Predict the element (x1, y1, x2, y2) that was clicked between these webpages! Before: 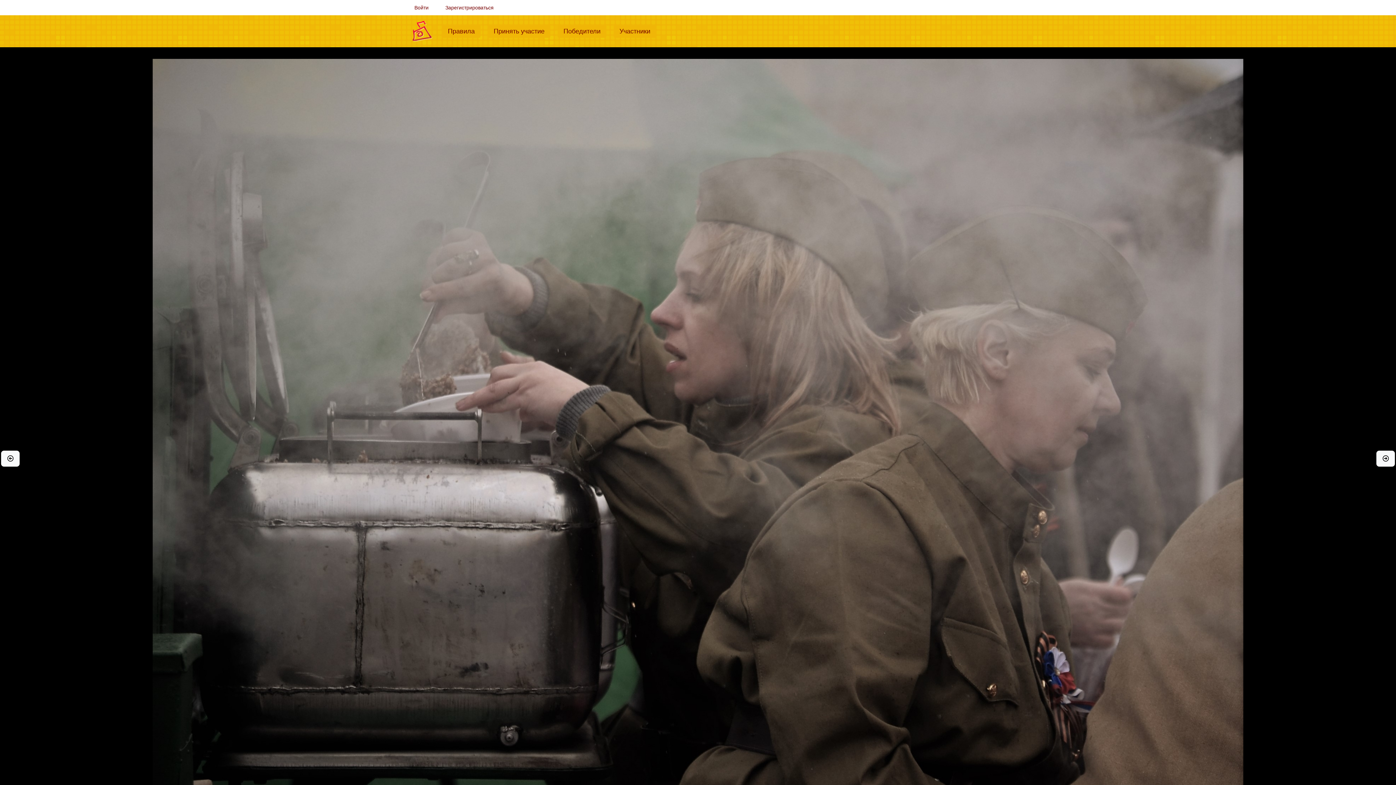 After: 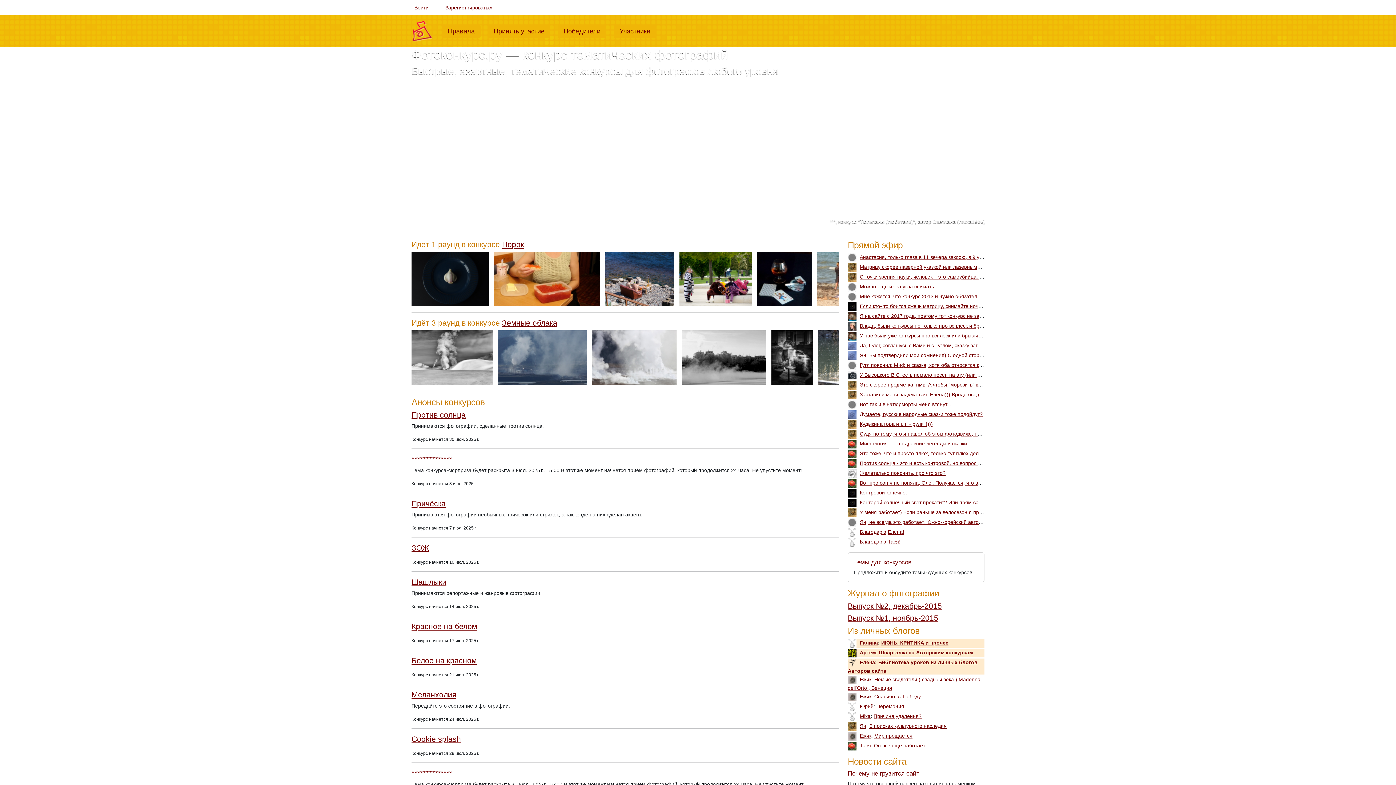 Action: bbox: (411, 18, 434, 44)